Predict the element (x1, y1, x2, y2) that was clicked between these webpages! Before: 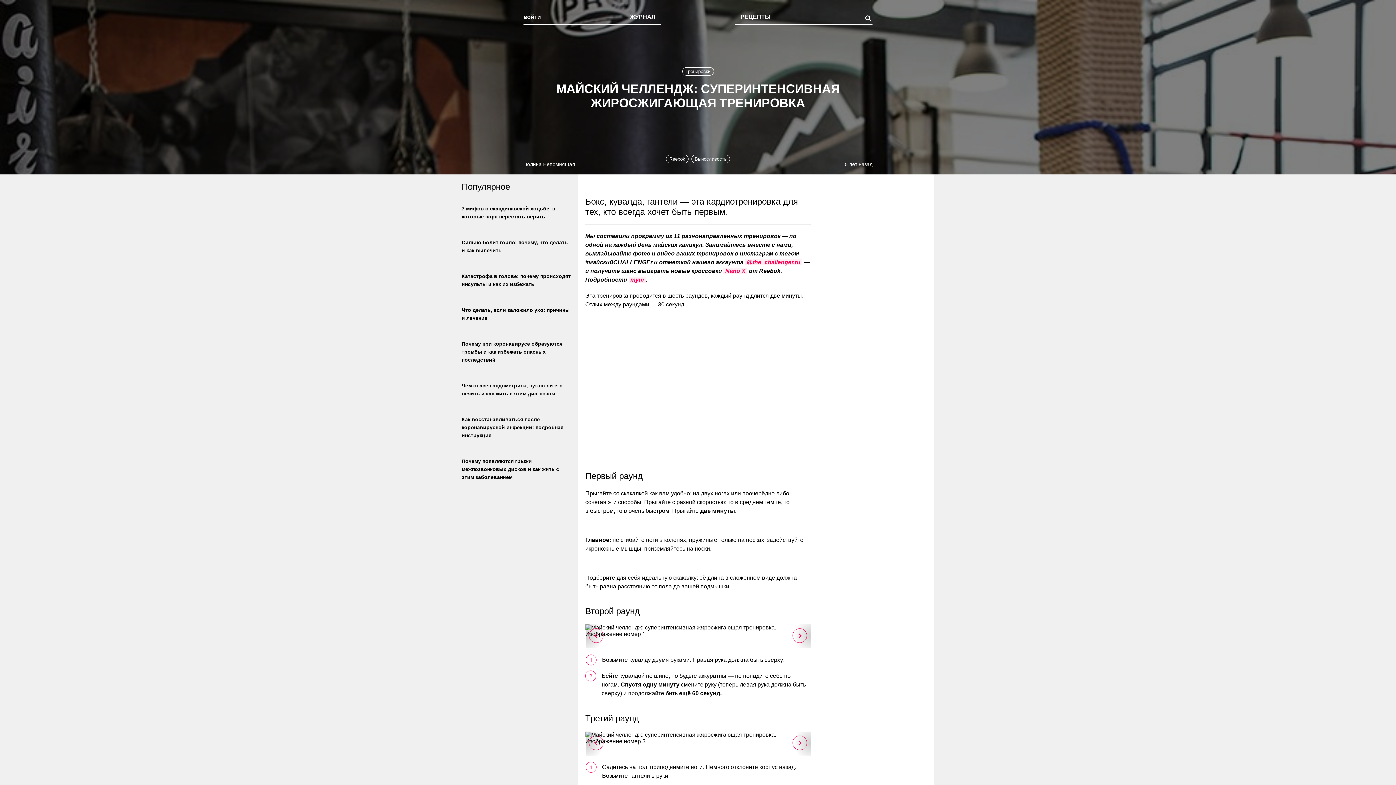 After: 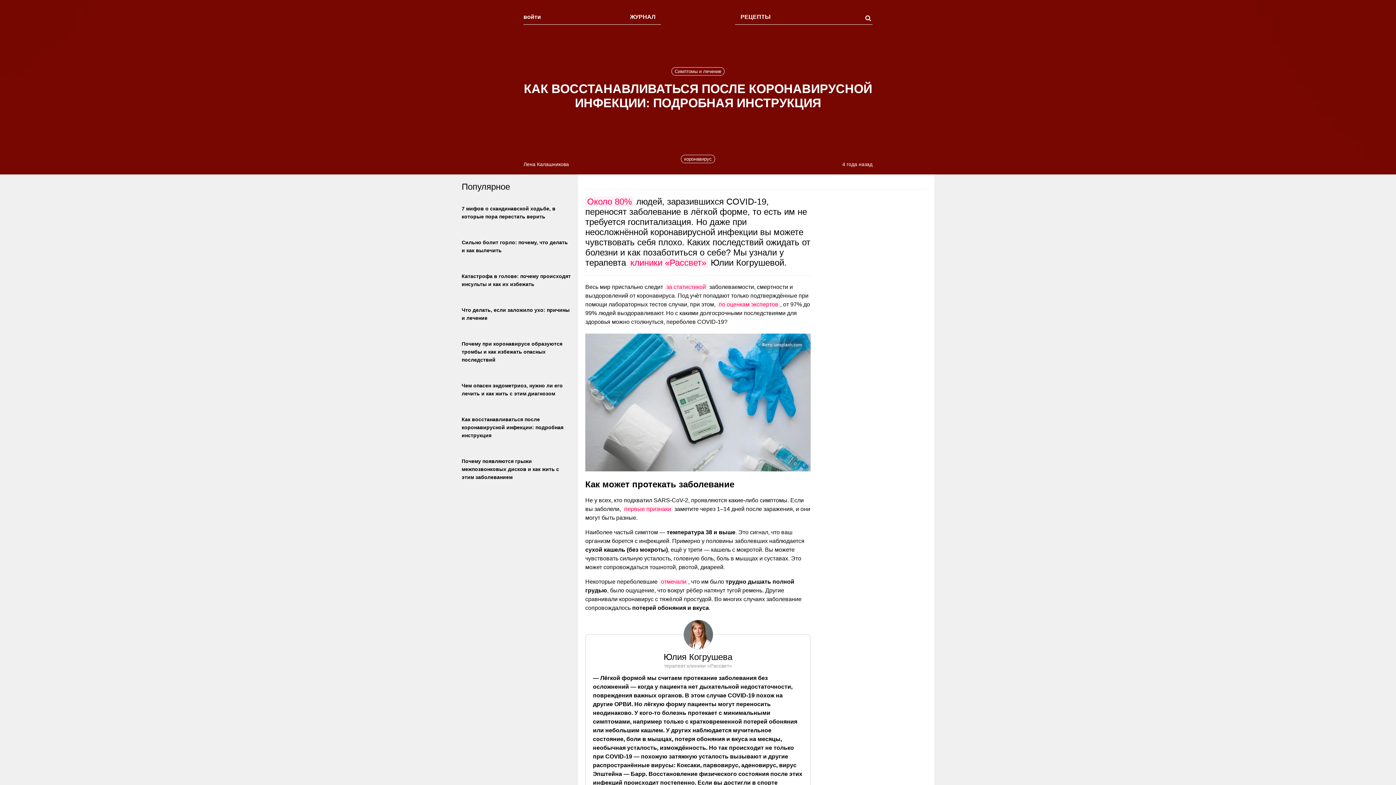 Action: bbox: (461, 416, 563, 438) label: Как восстанавливаться после коронавирусной инфекции: подробная инструкция